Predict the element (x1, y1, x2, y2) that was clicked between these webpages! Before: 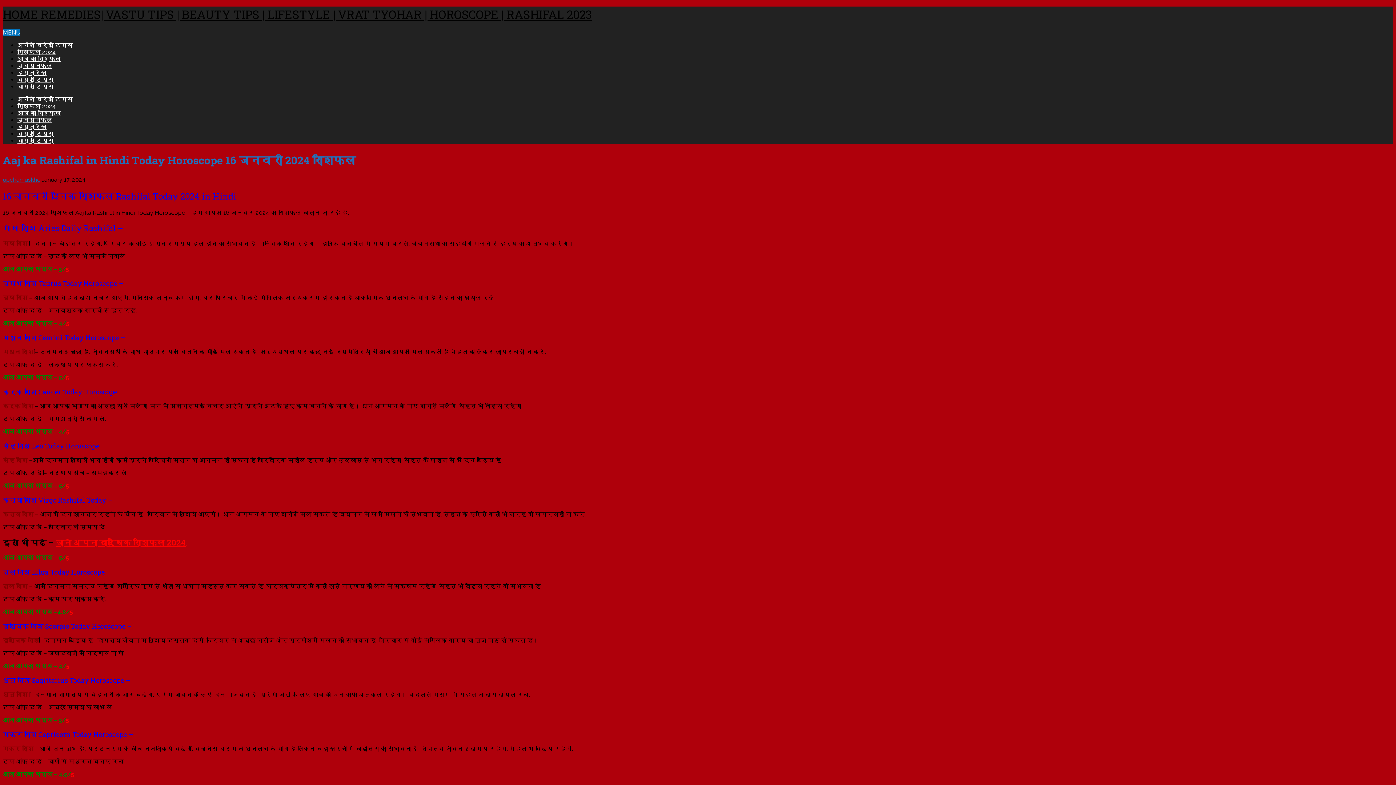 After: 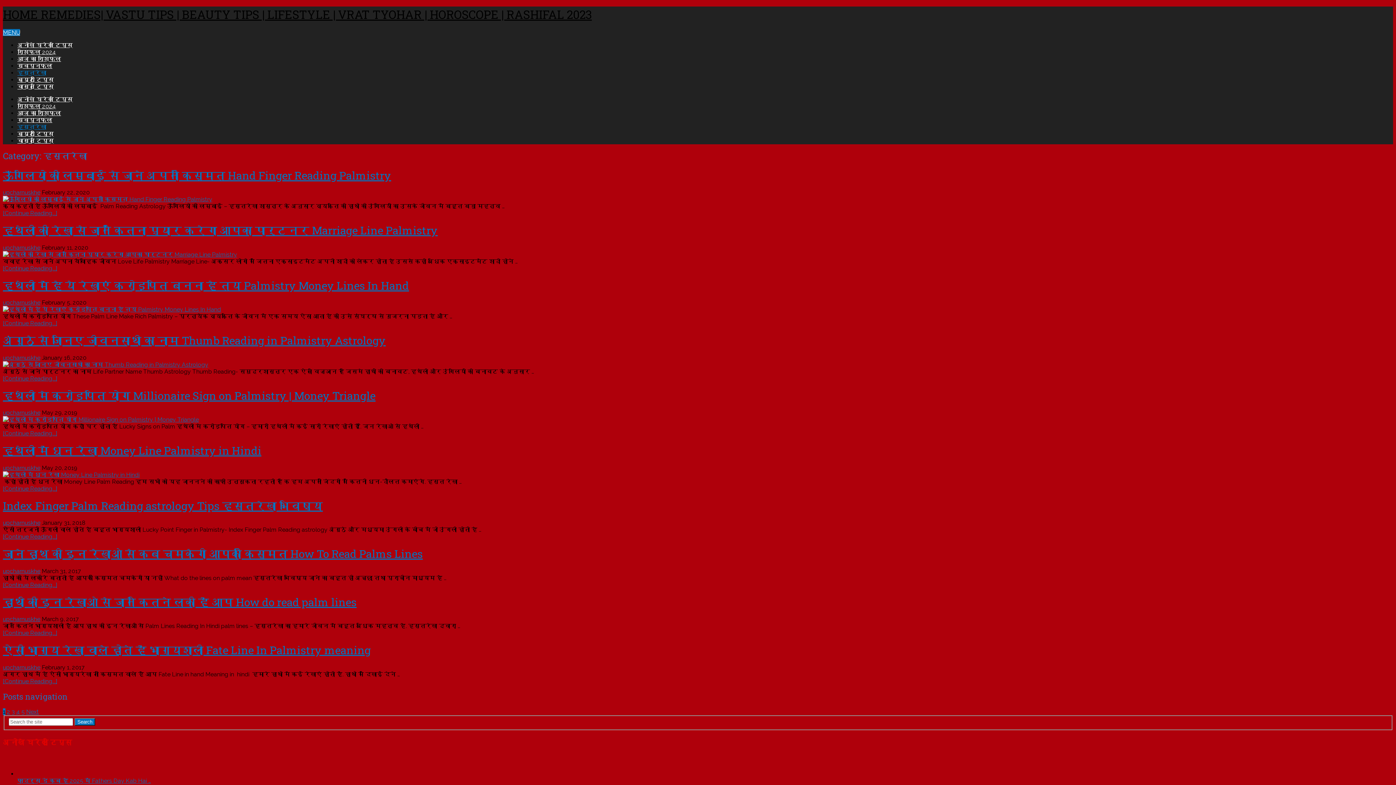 Action: label: हस्तरेखा bbox: (17, 69, 46, 76)